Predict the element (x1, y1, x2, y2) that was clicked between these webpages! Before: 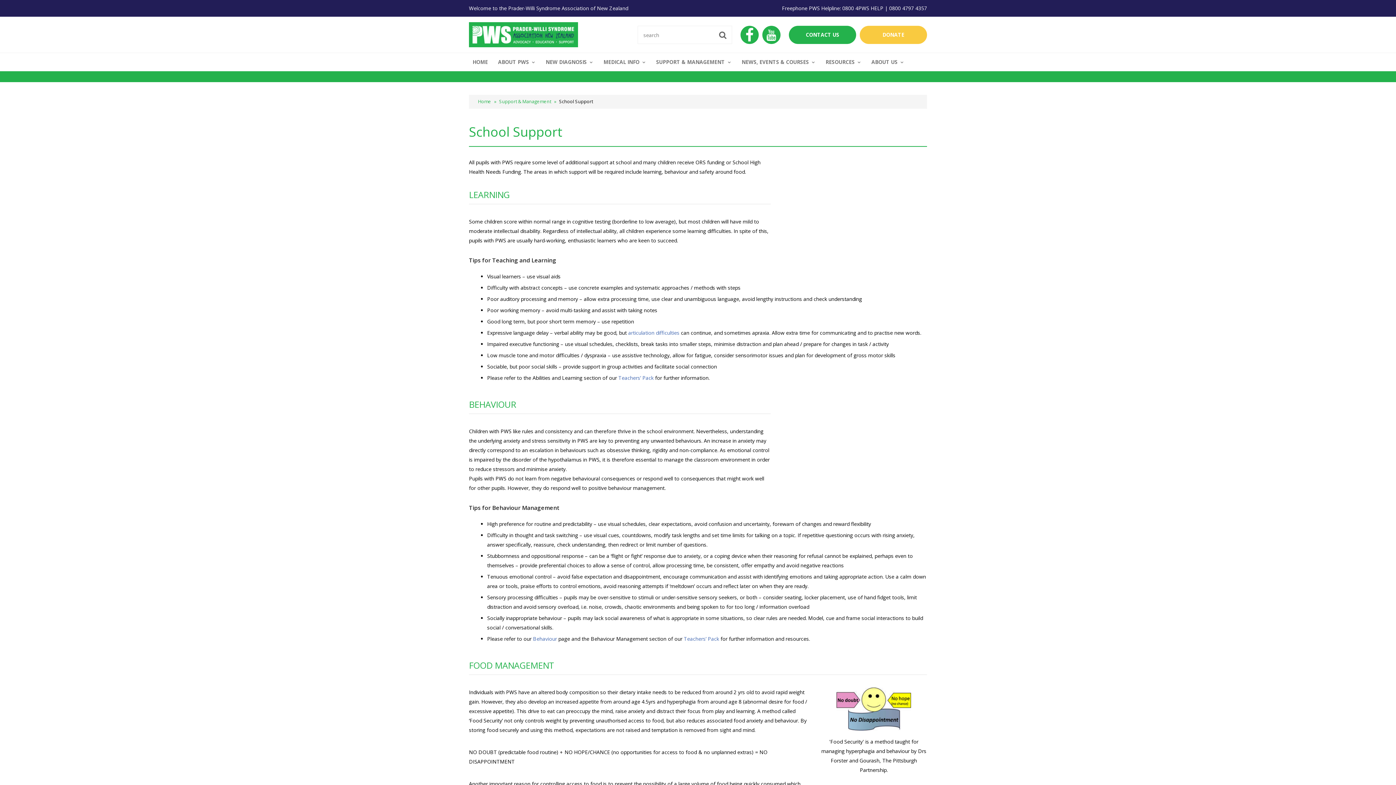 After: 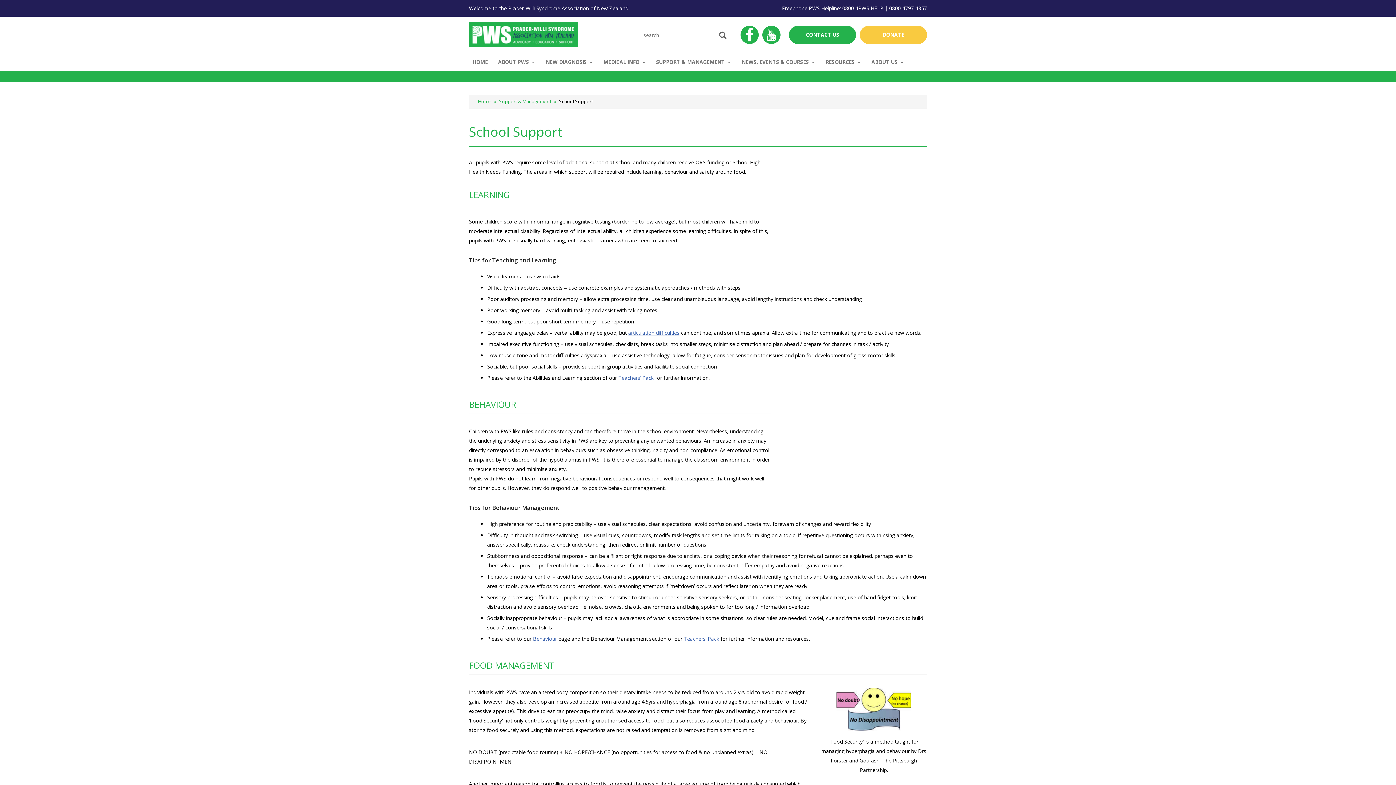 Action: bbox: (628, 329, 679, 336) label: articulation difficulties